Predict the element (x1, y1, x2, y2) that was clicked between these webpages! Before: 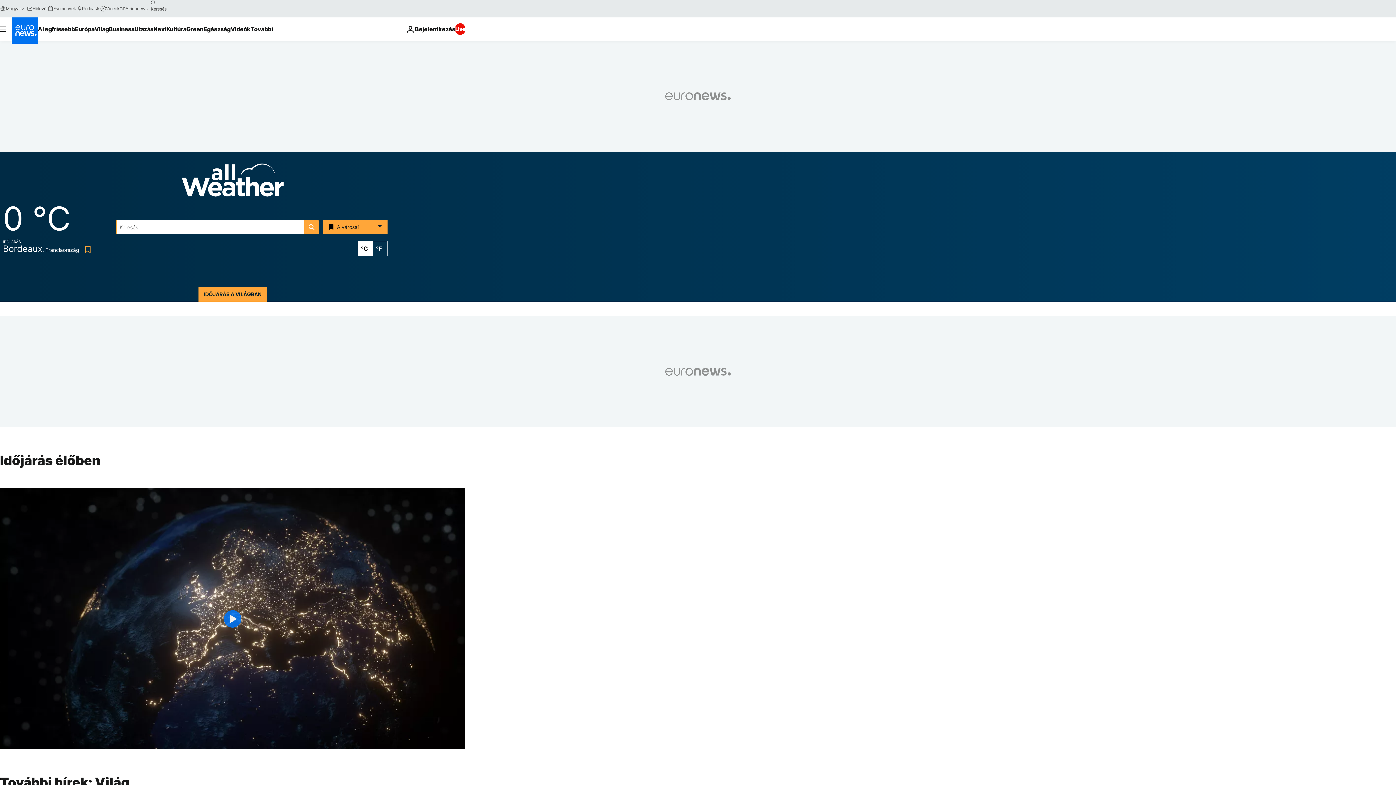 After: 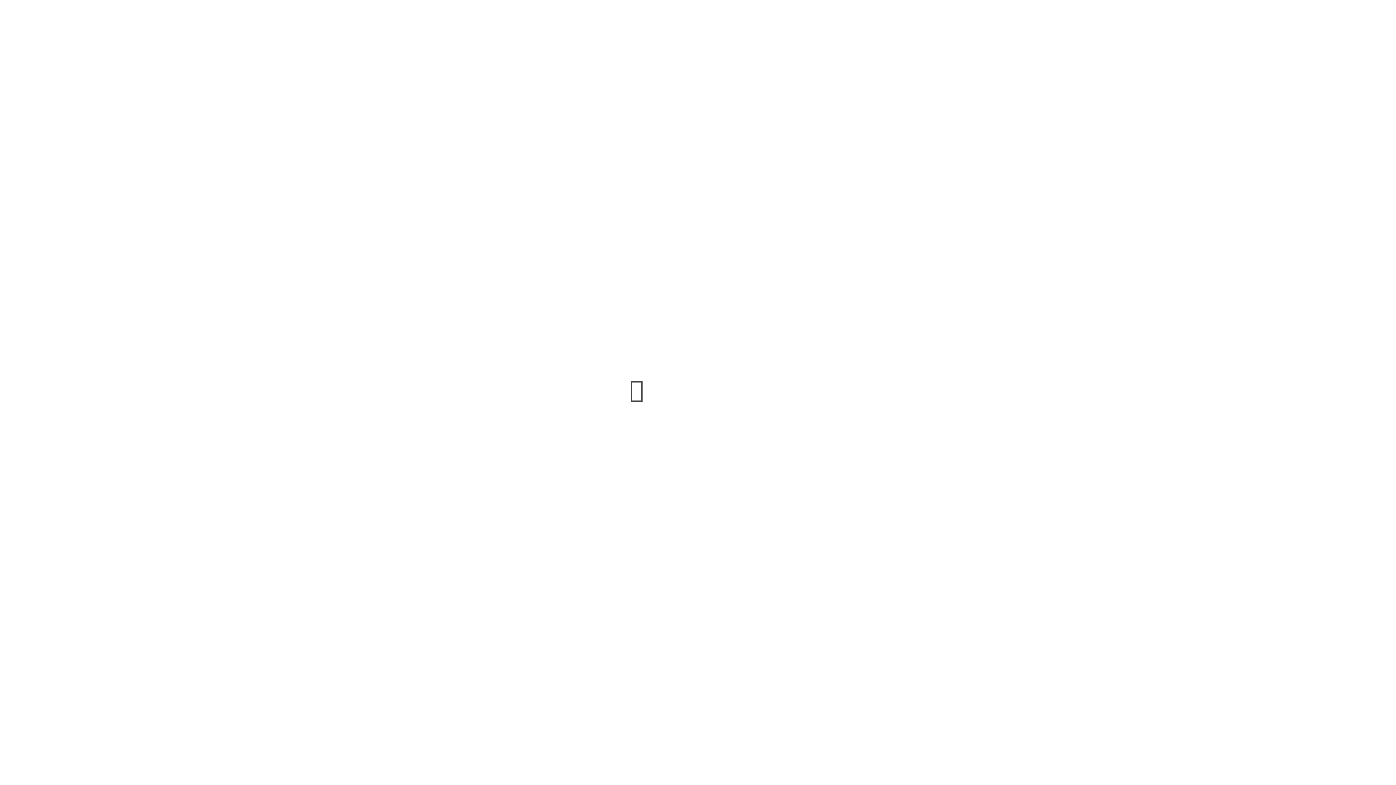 Action: bbox: (47, 5, 76, 11) label: Események